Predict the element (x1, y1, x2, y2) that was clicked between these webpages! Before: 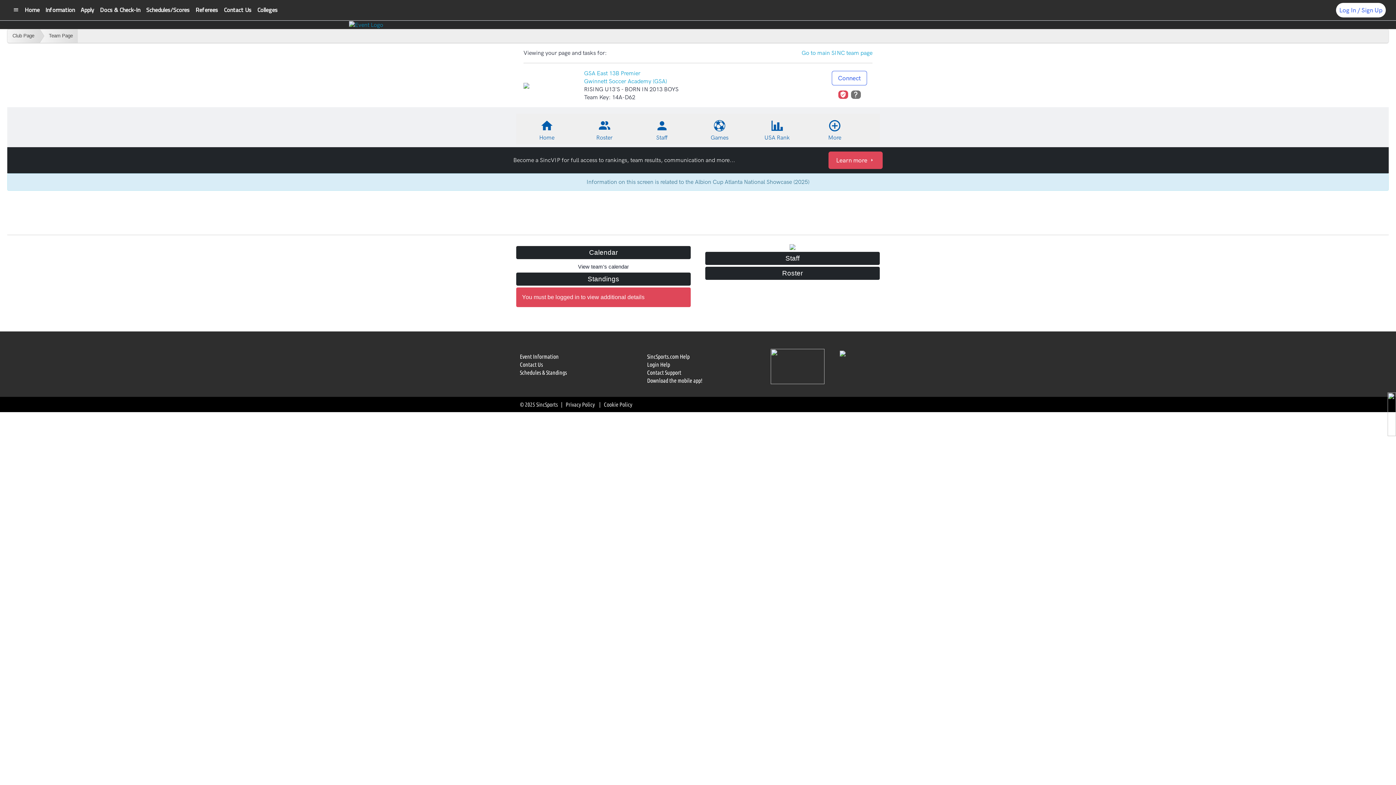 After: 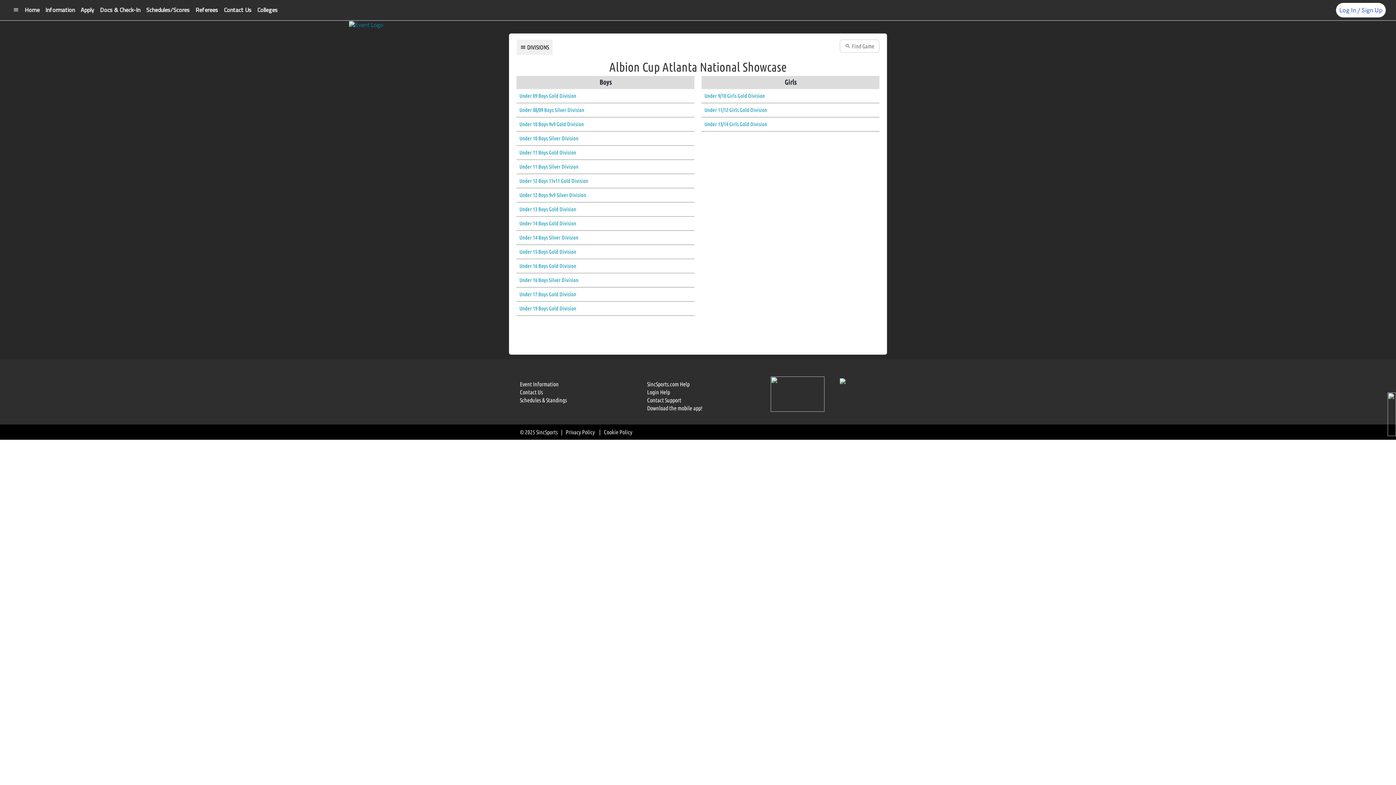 Action: label: Schedules & Standings bbox: (520, 369, 566, 375)